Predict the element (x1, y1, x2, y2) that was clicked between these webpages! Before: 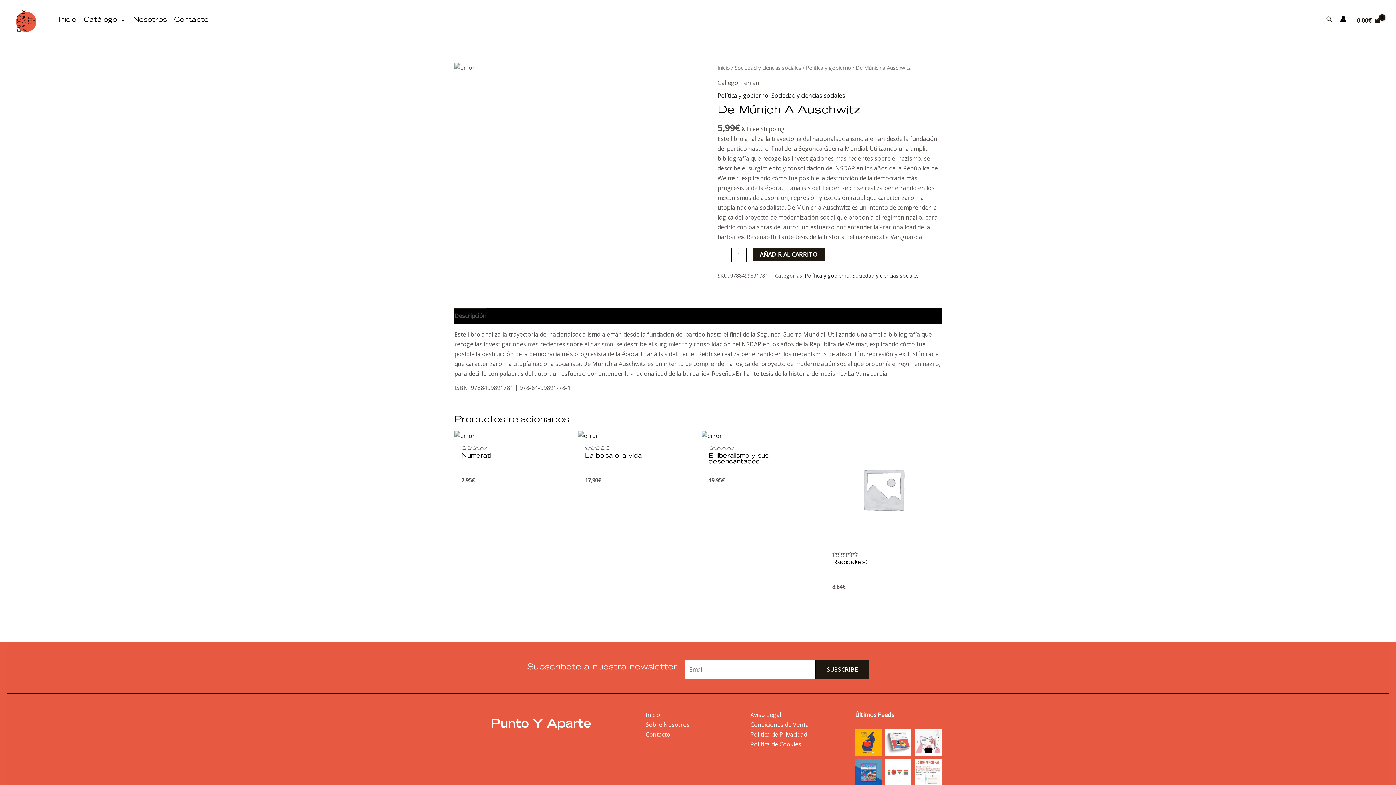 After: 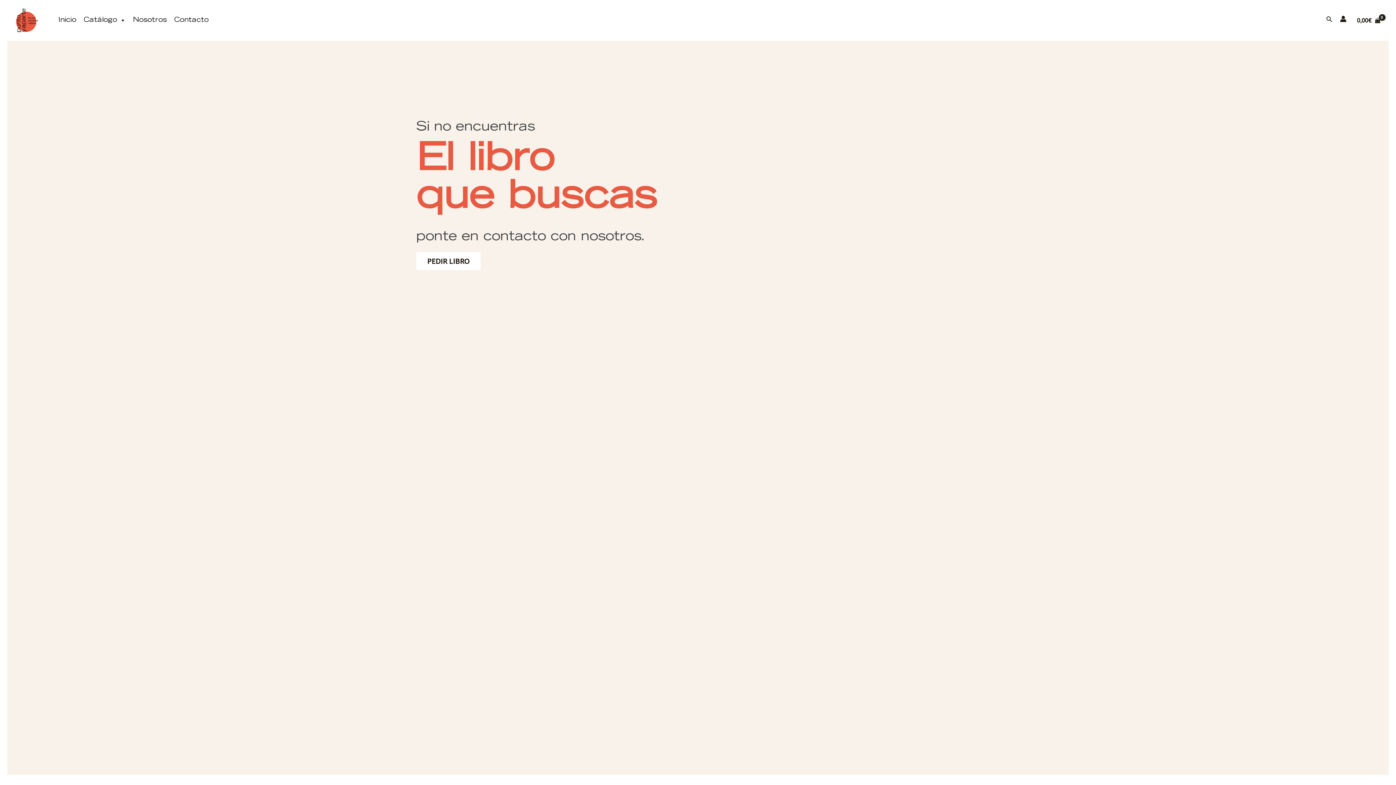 Action: bbox: (54, 13, 80, 27) label: Inicio